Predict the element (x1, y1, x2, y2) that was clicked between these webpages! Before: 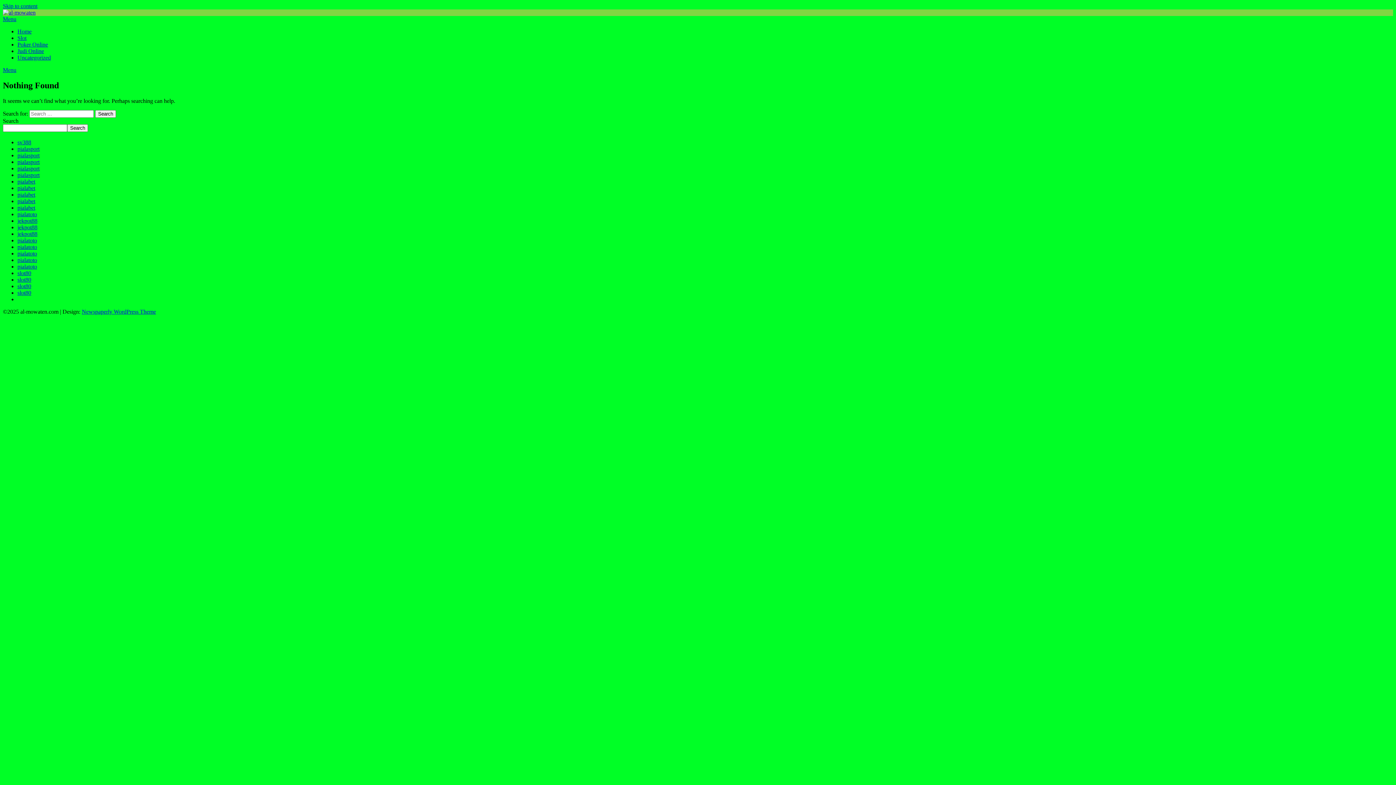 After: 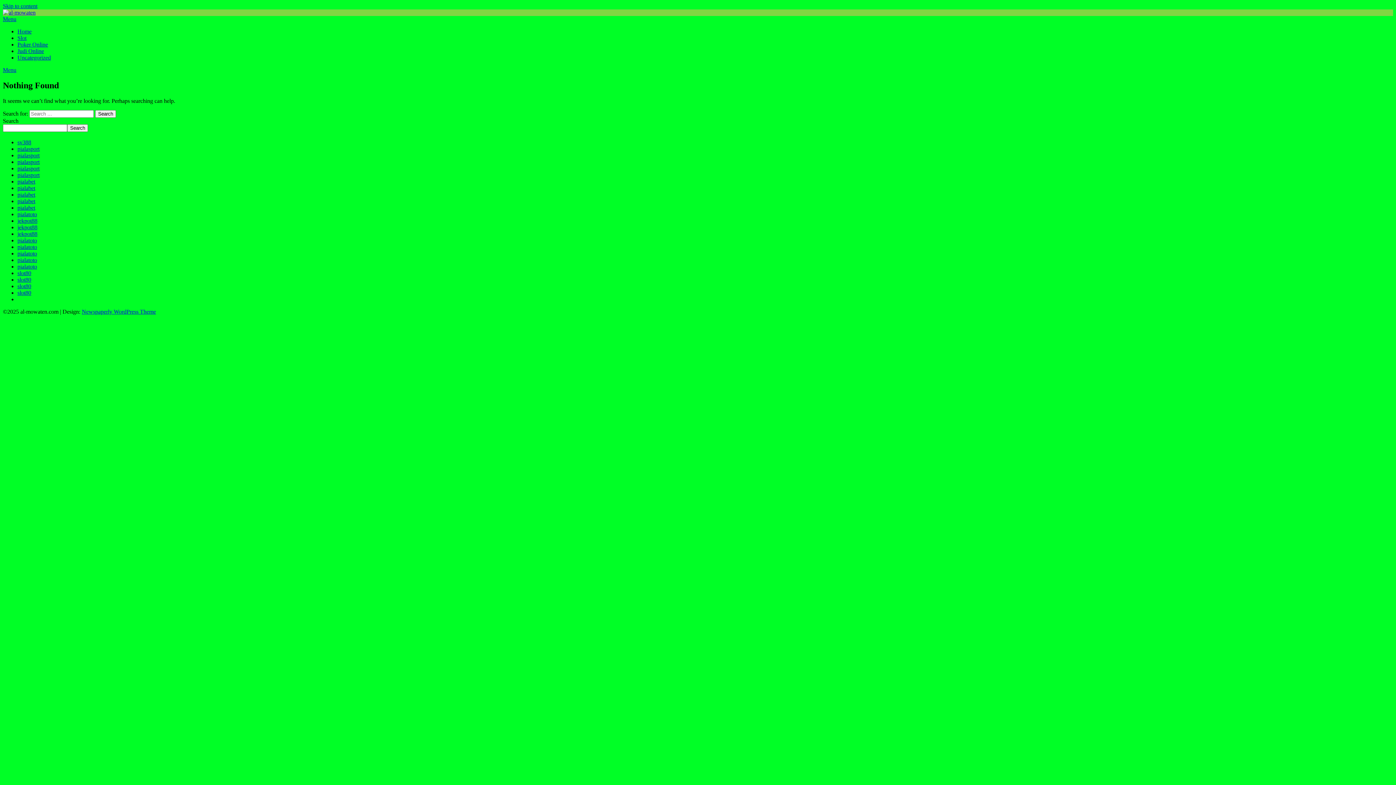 Action: label: Menu bbox: (2, 66, 16, 73)